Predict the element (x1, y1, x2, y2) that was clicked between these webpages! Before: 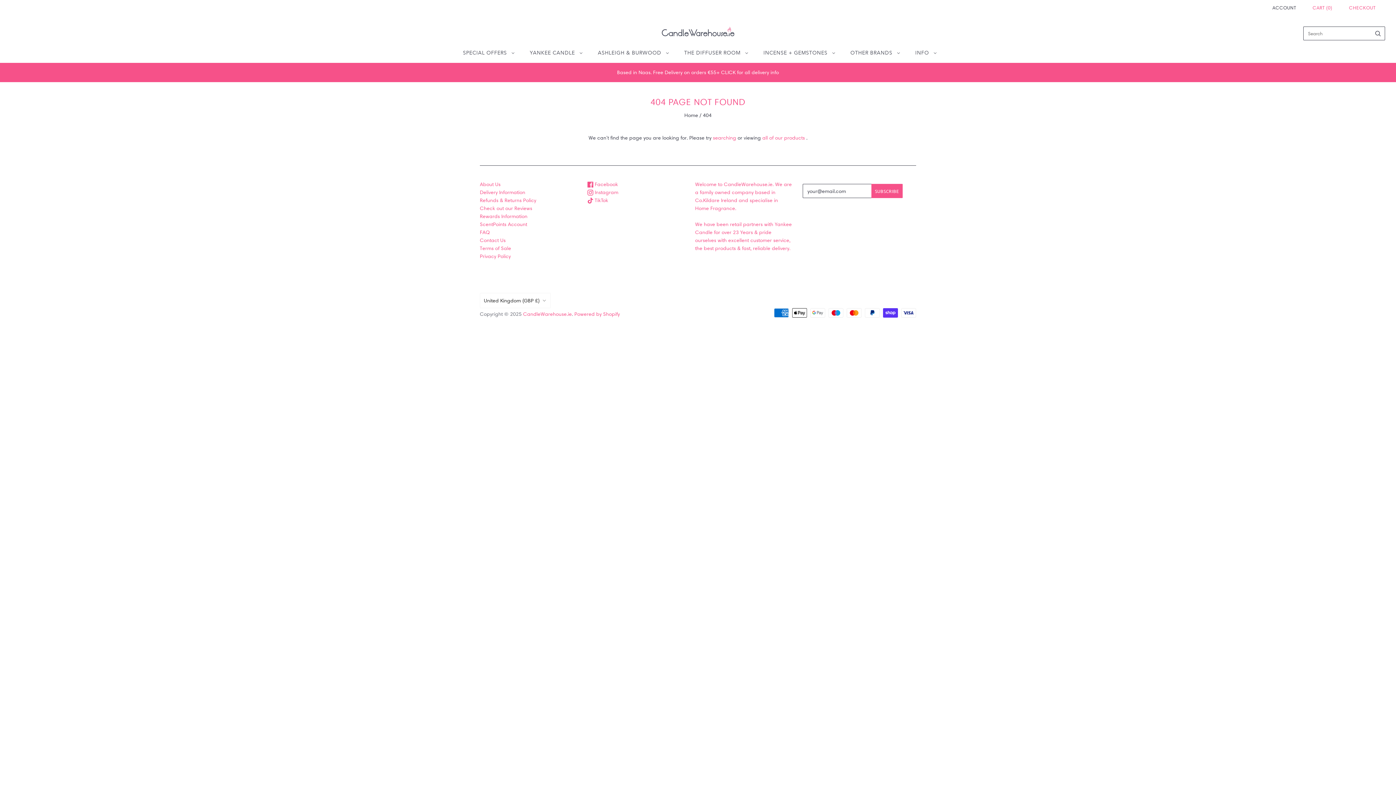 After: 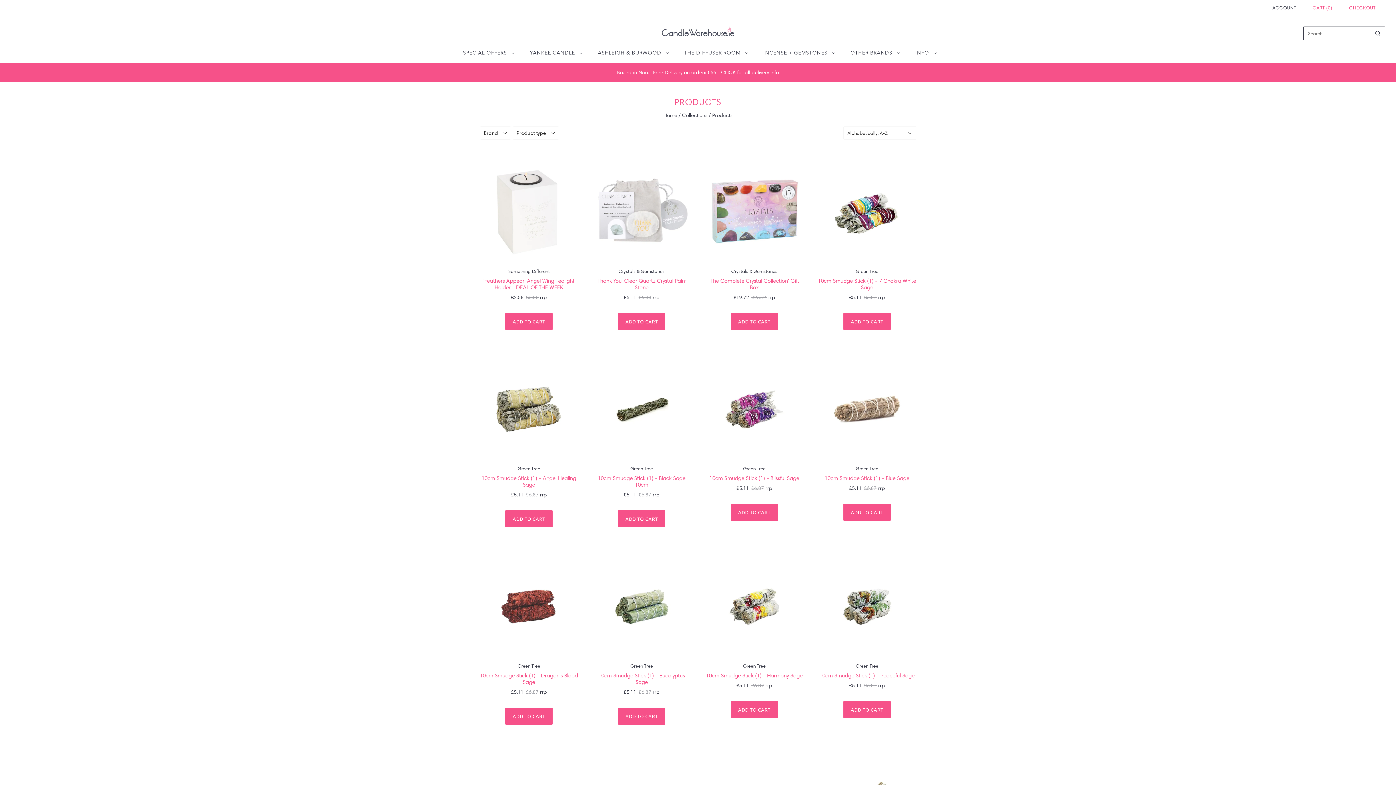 Action: label: all of our products bbox: (762, 134, 805, 141)